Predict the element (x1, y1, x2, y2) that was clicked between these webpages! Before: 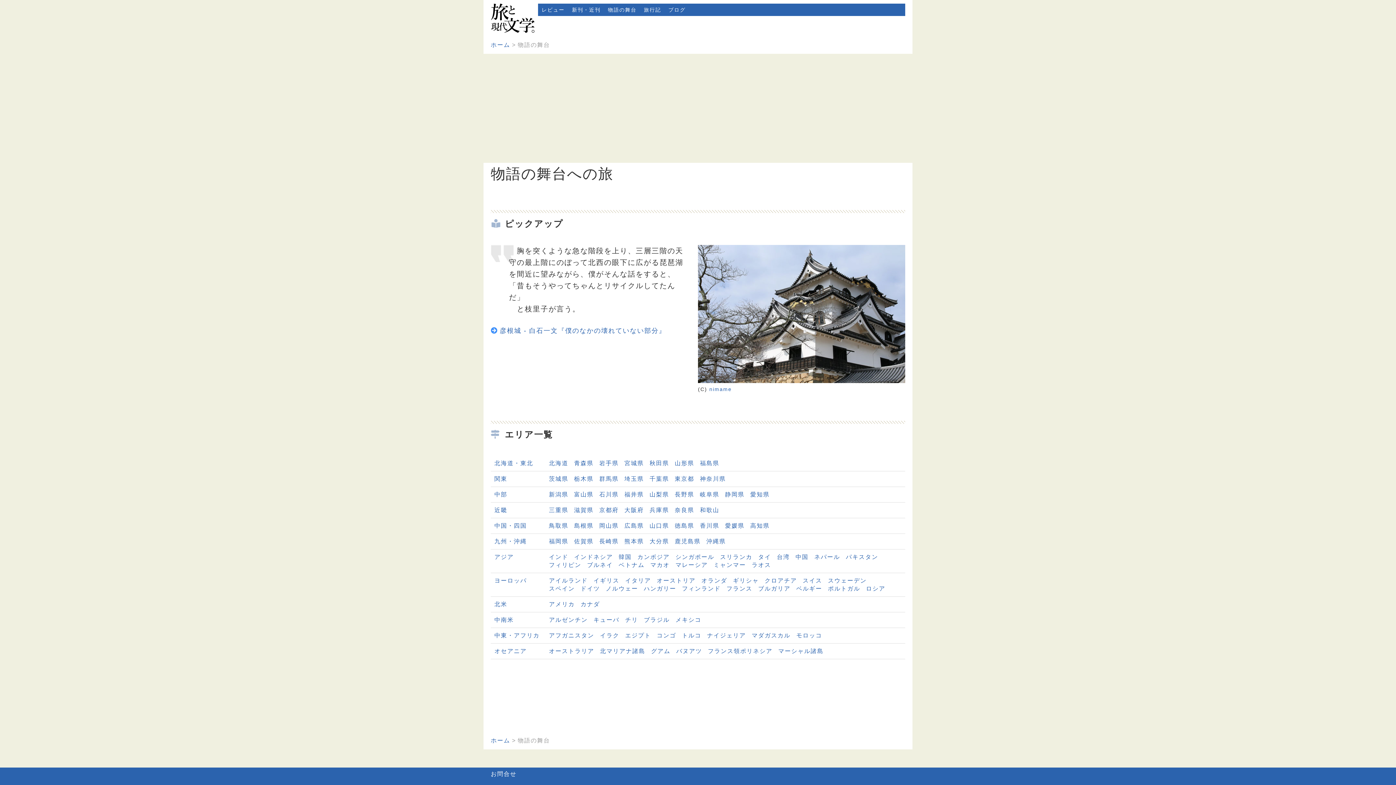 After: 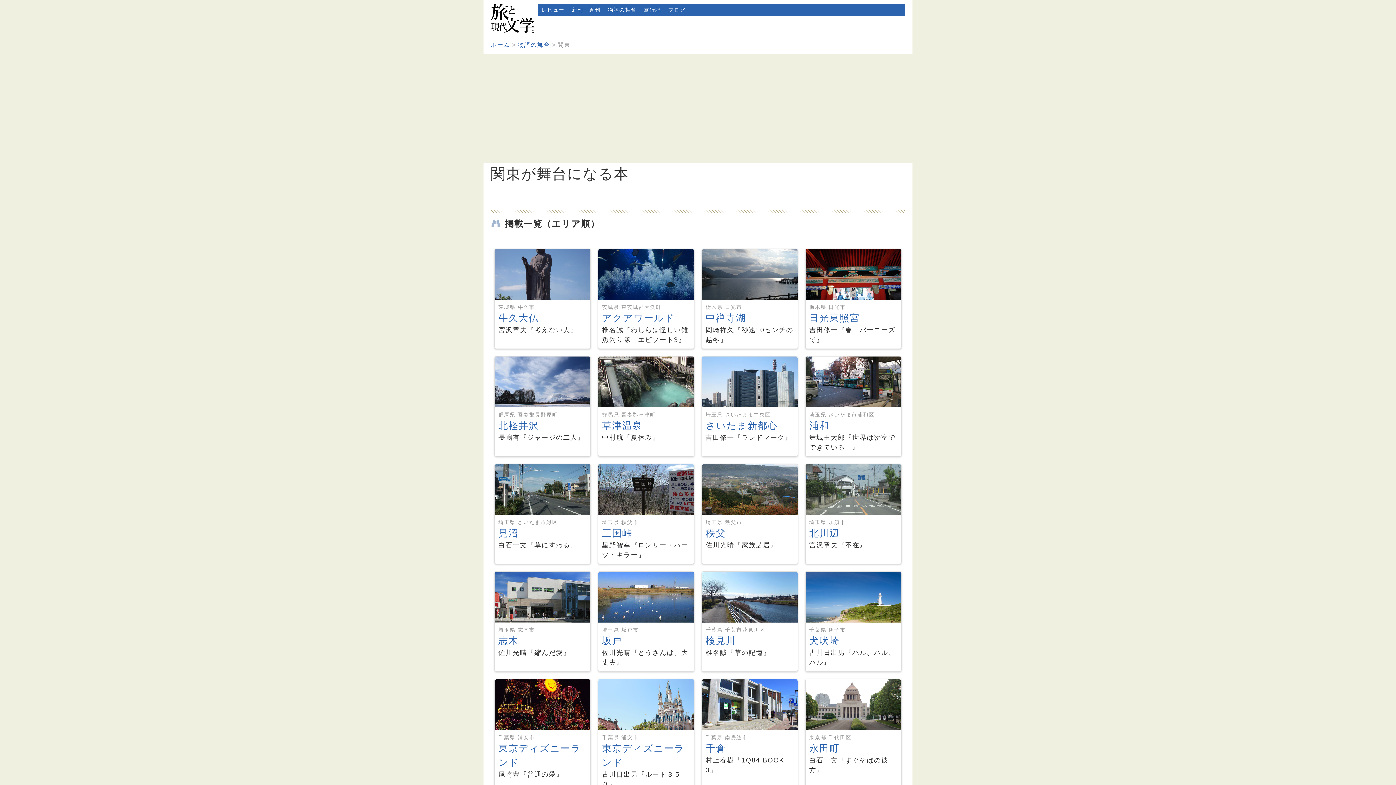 Action: bbox: (494, 476, 507, 482) label: 関東